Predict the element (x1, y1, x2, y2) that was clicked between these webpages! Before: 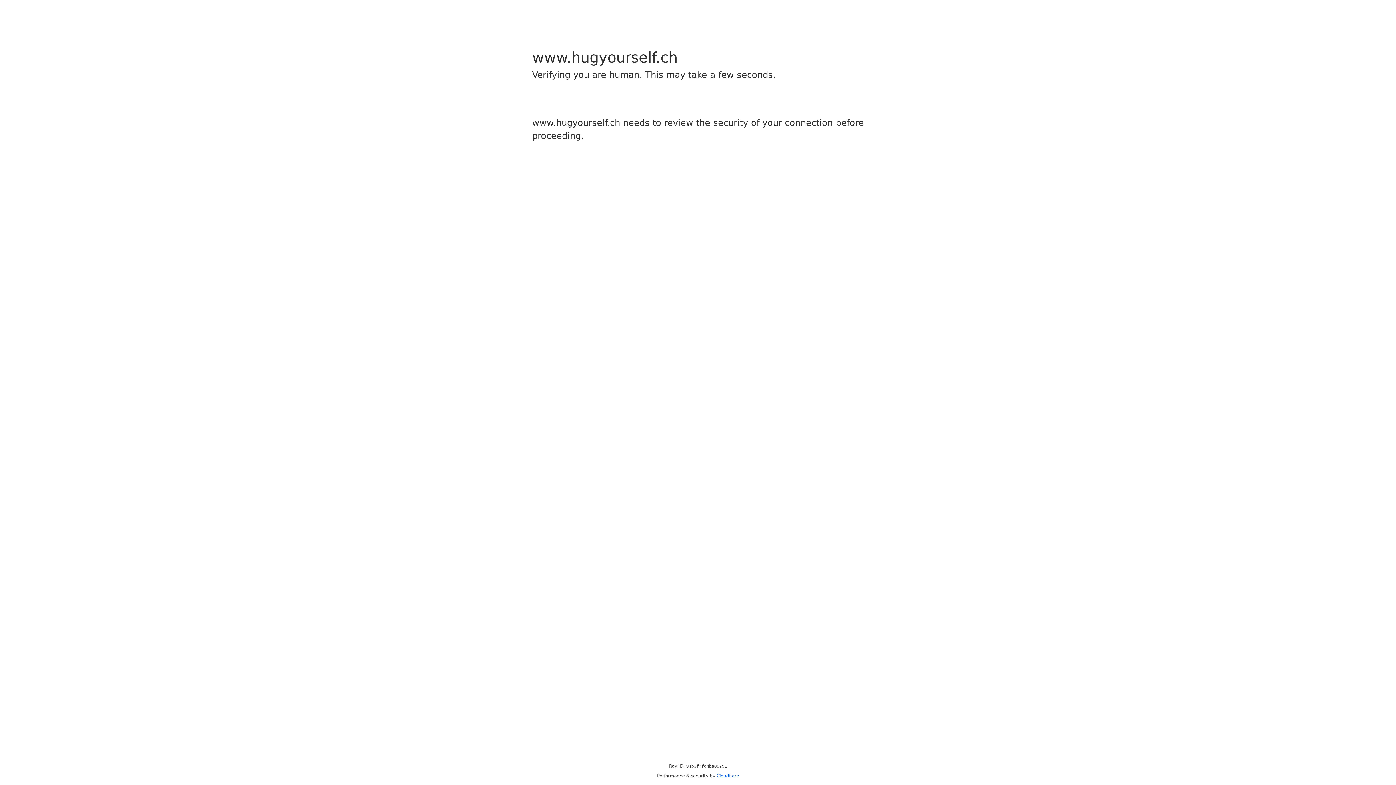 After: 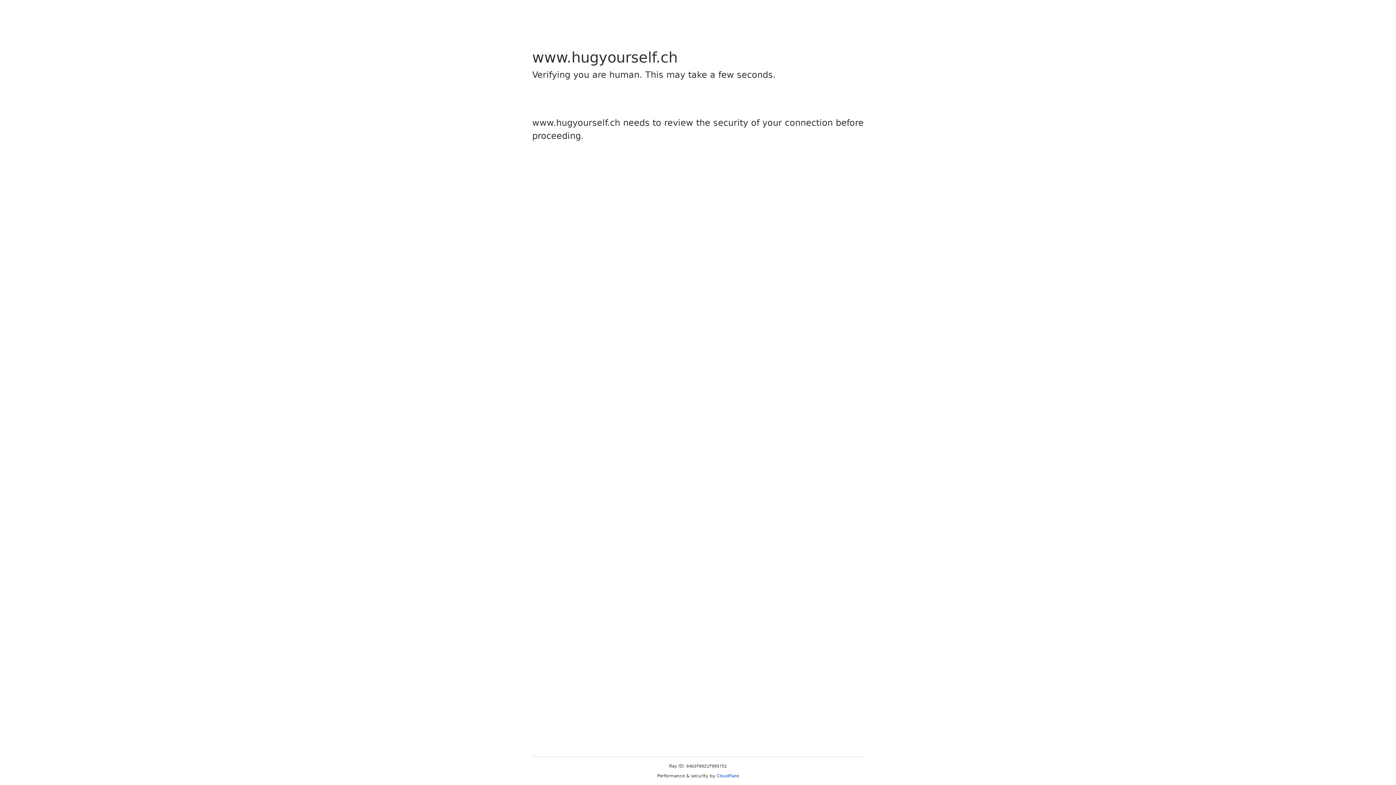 Action: label: Cloudflare bbox: (716, 773, 739, 778)